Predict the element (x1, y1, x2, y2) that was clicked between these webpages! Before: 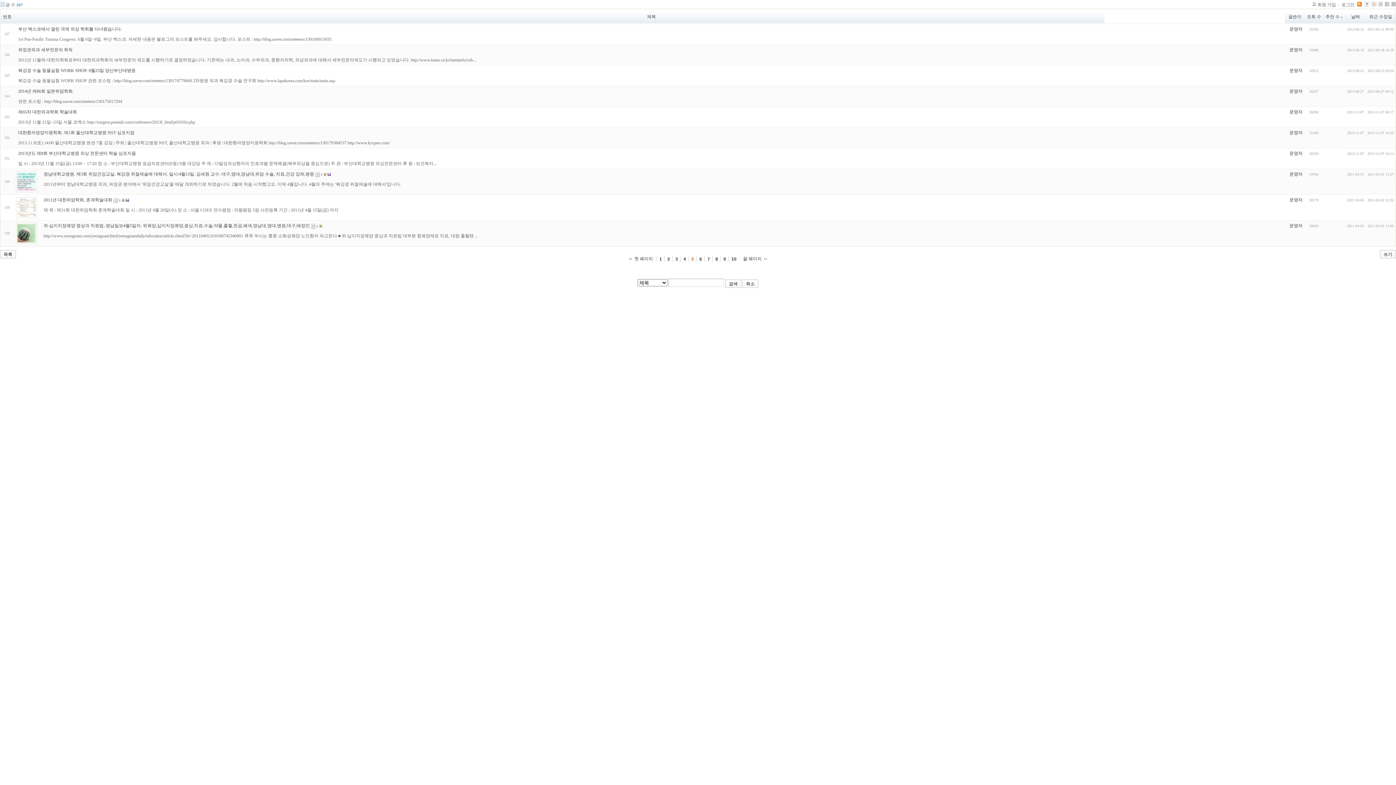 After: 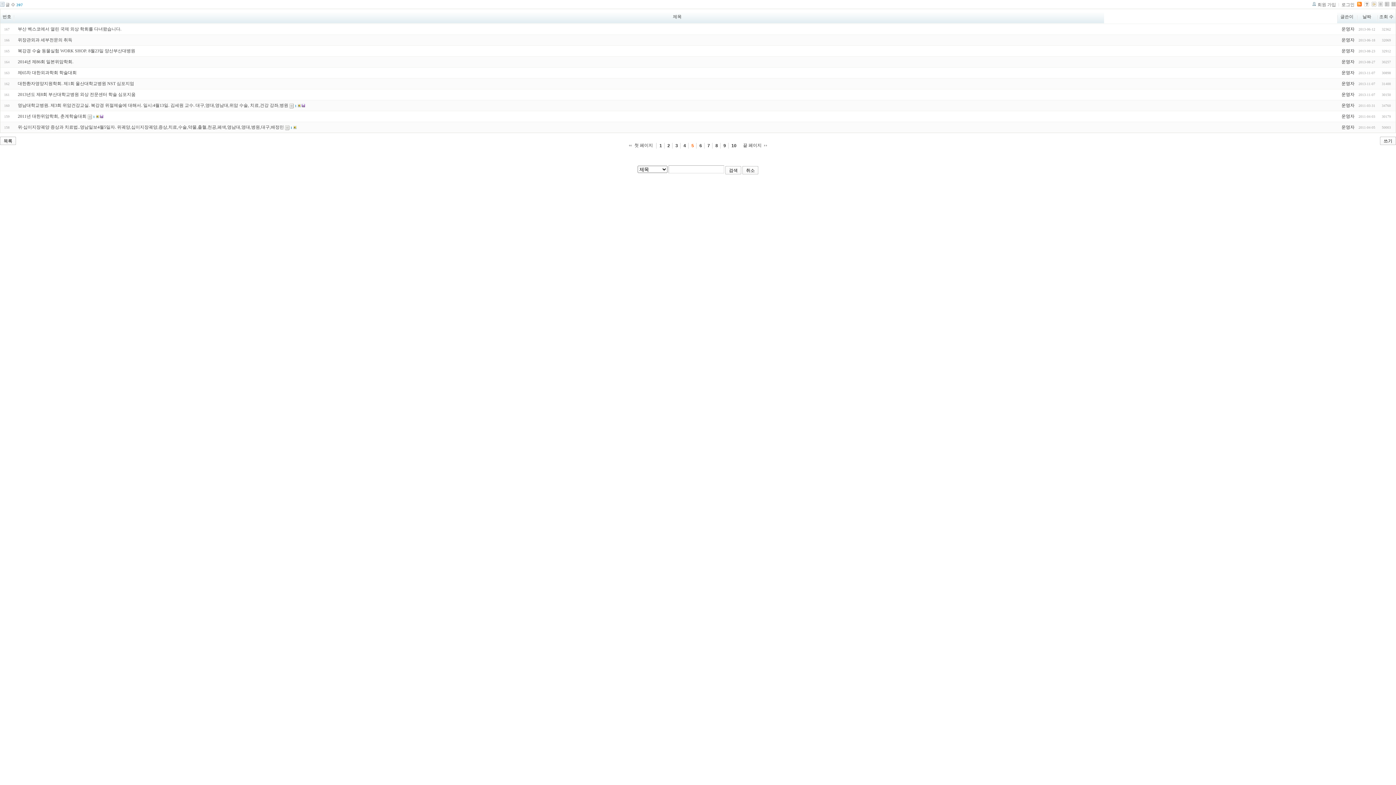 Action: bbox: (1378, 2, 1383, 7)